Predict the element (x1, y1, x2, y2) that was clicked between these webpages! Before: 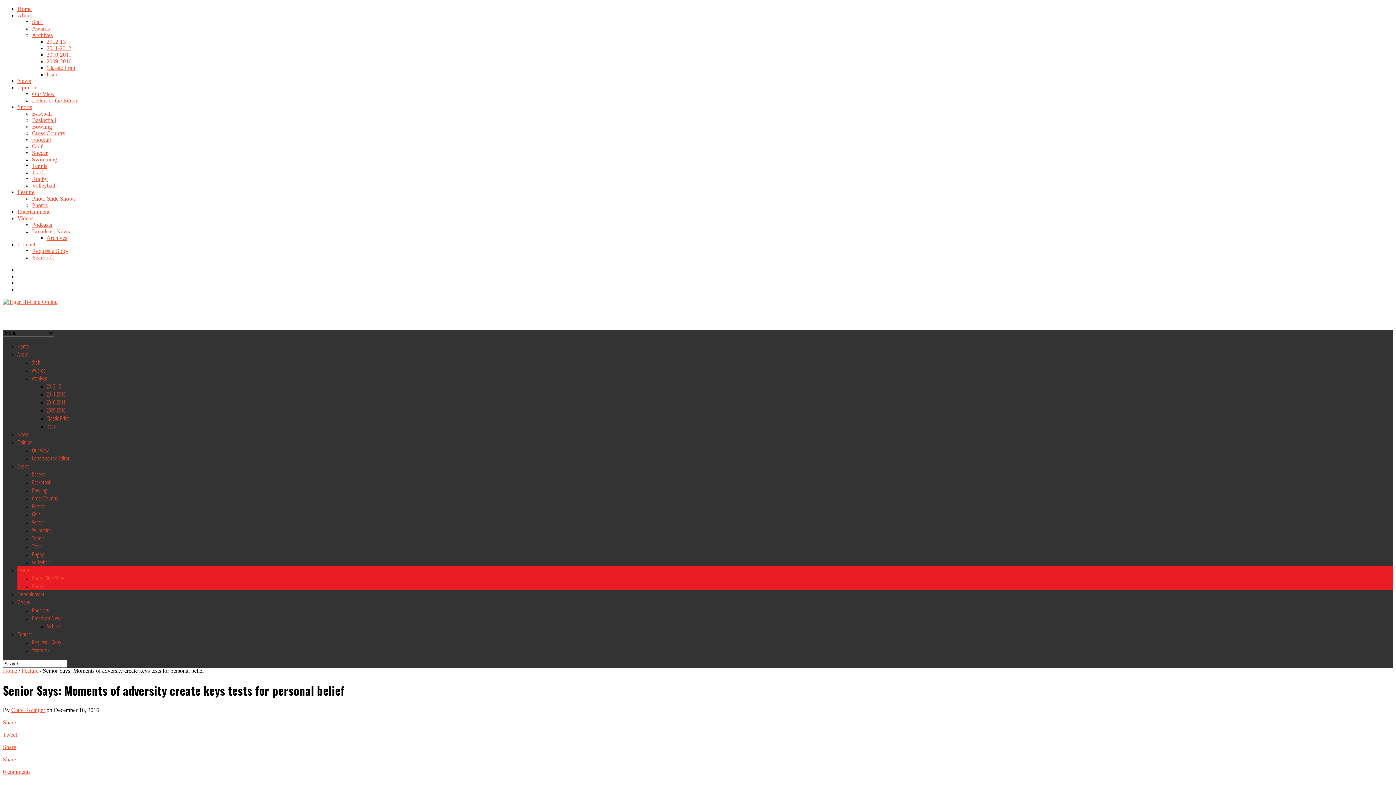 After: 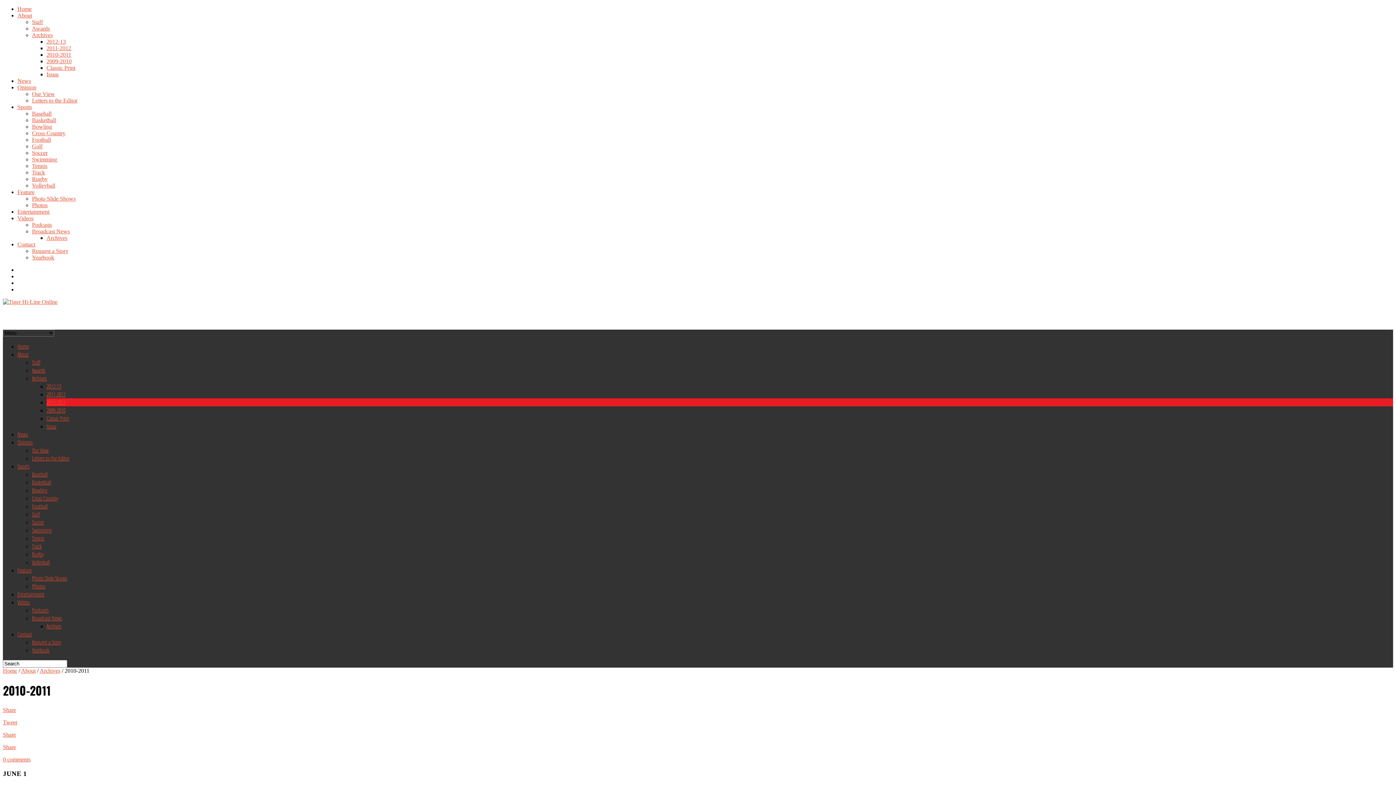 Action: bbox: (46, 398, 65, 406) label: 2010-2011